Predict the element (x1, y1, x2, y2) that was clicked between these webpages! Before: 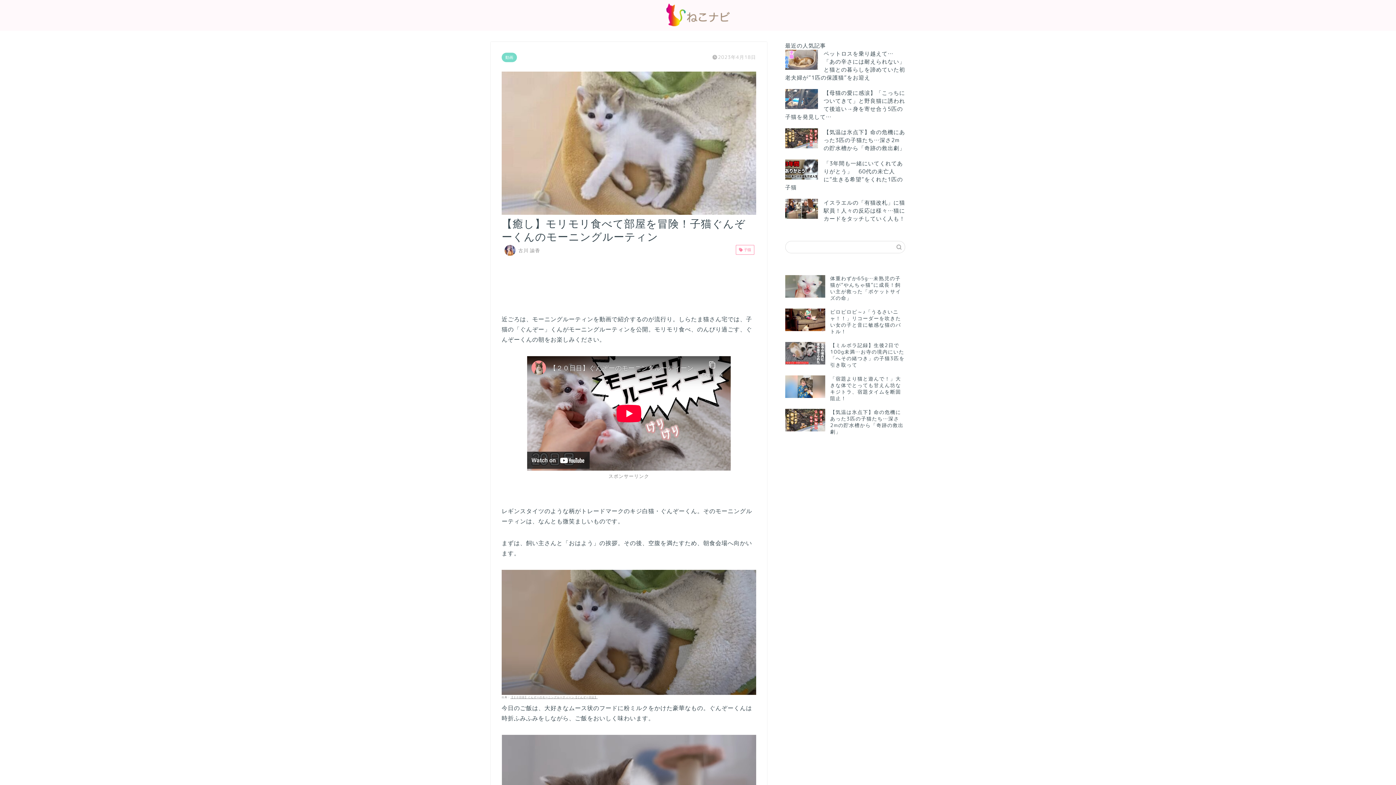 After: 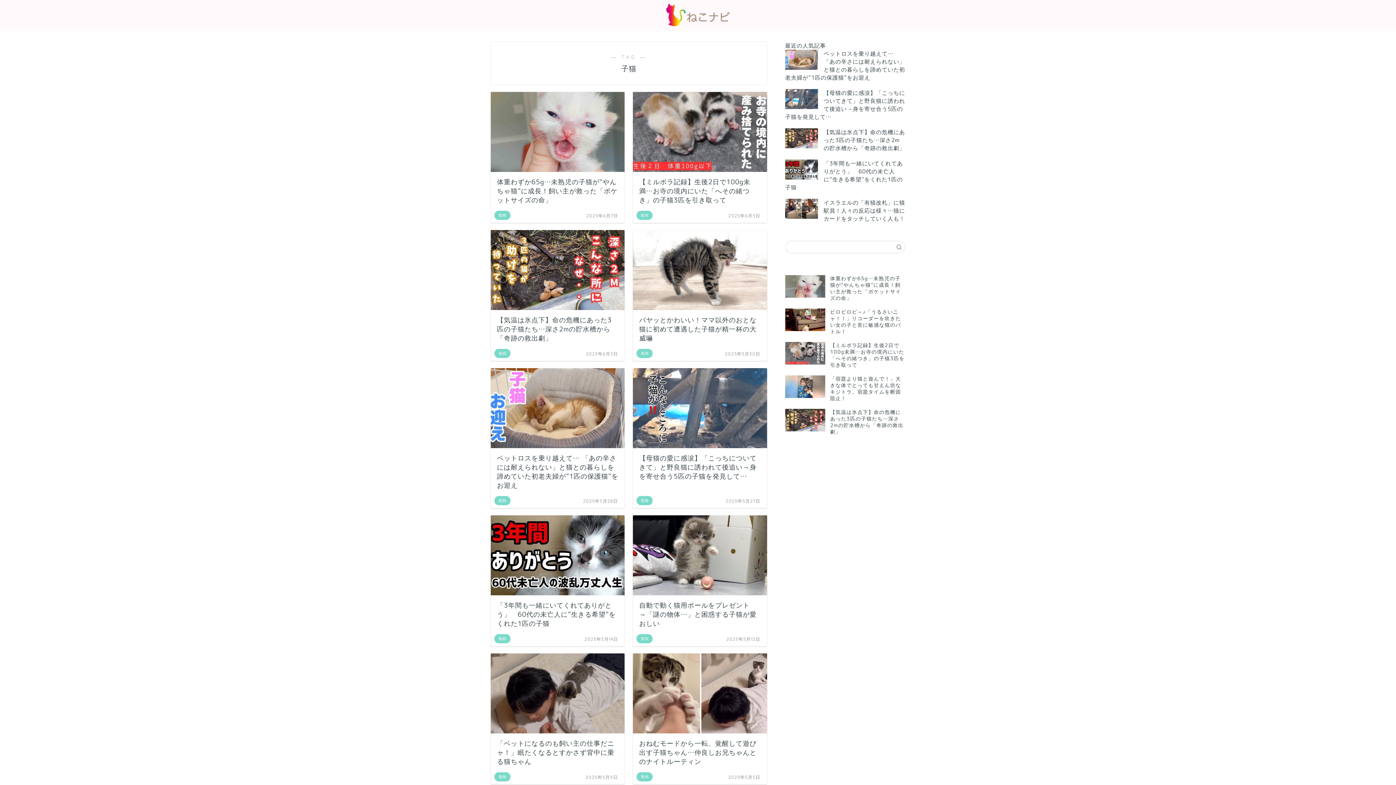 Action: bbox: (735, 244, 754, 254) label:  子猫